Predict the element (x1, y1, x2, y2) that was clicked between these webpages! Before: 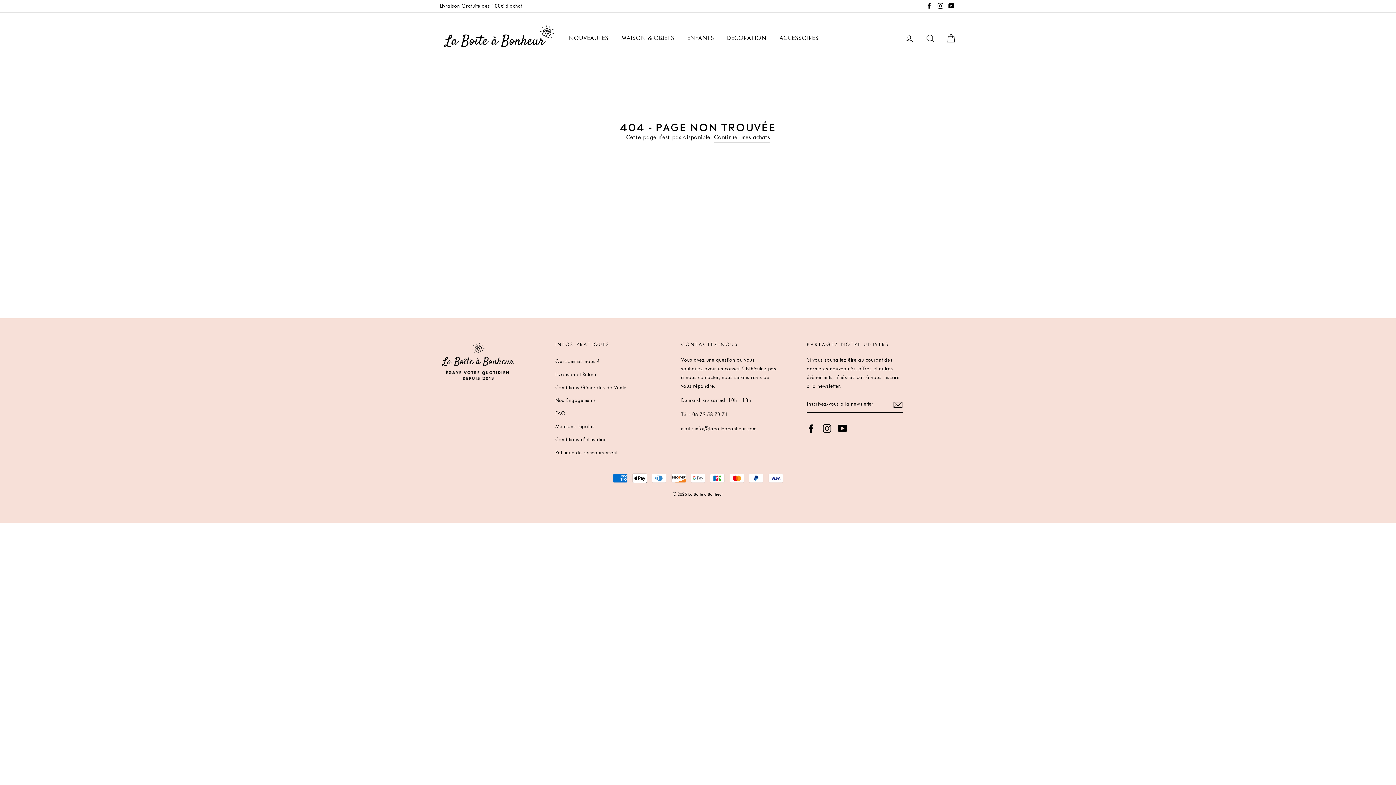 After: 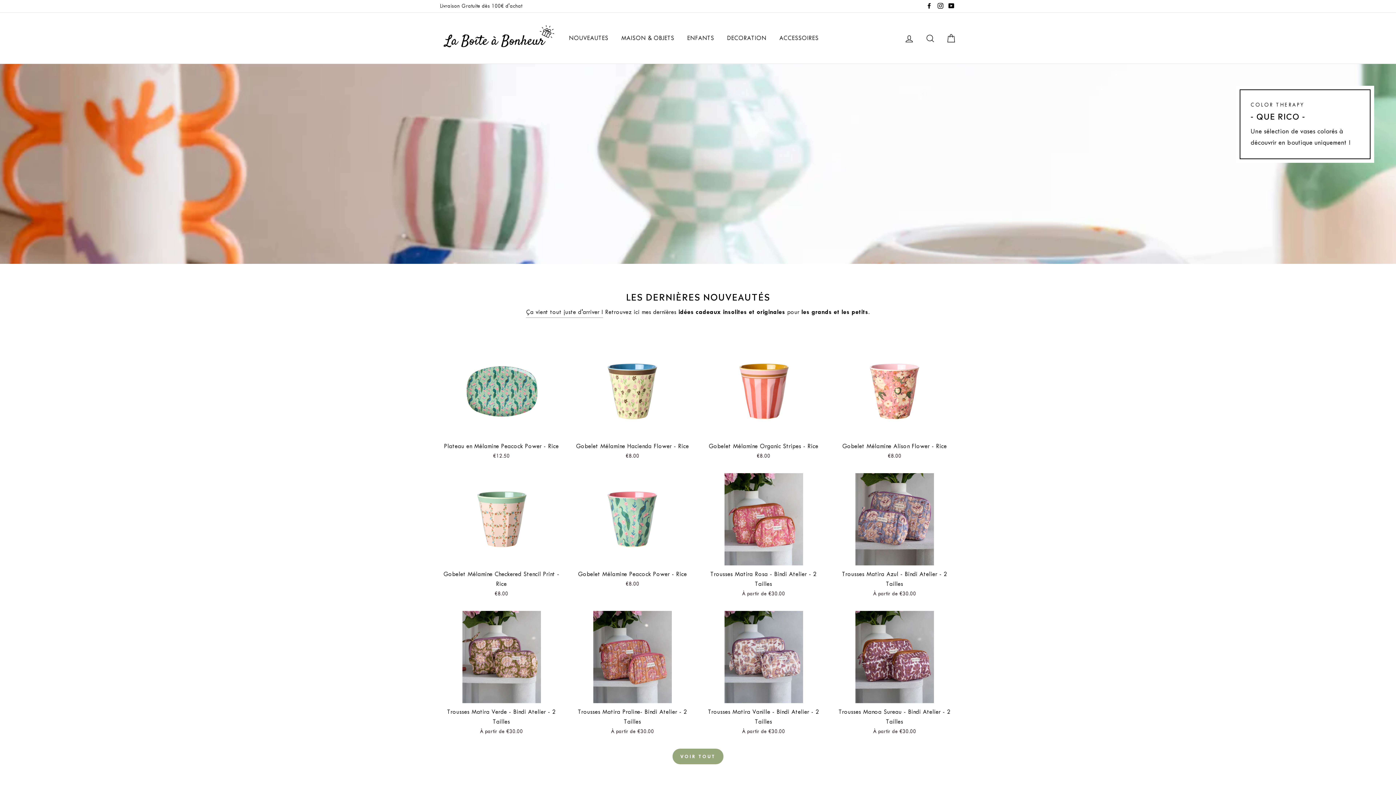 Action: label: Continuer mes achats bbox: (714, 132, 770, 143)